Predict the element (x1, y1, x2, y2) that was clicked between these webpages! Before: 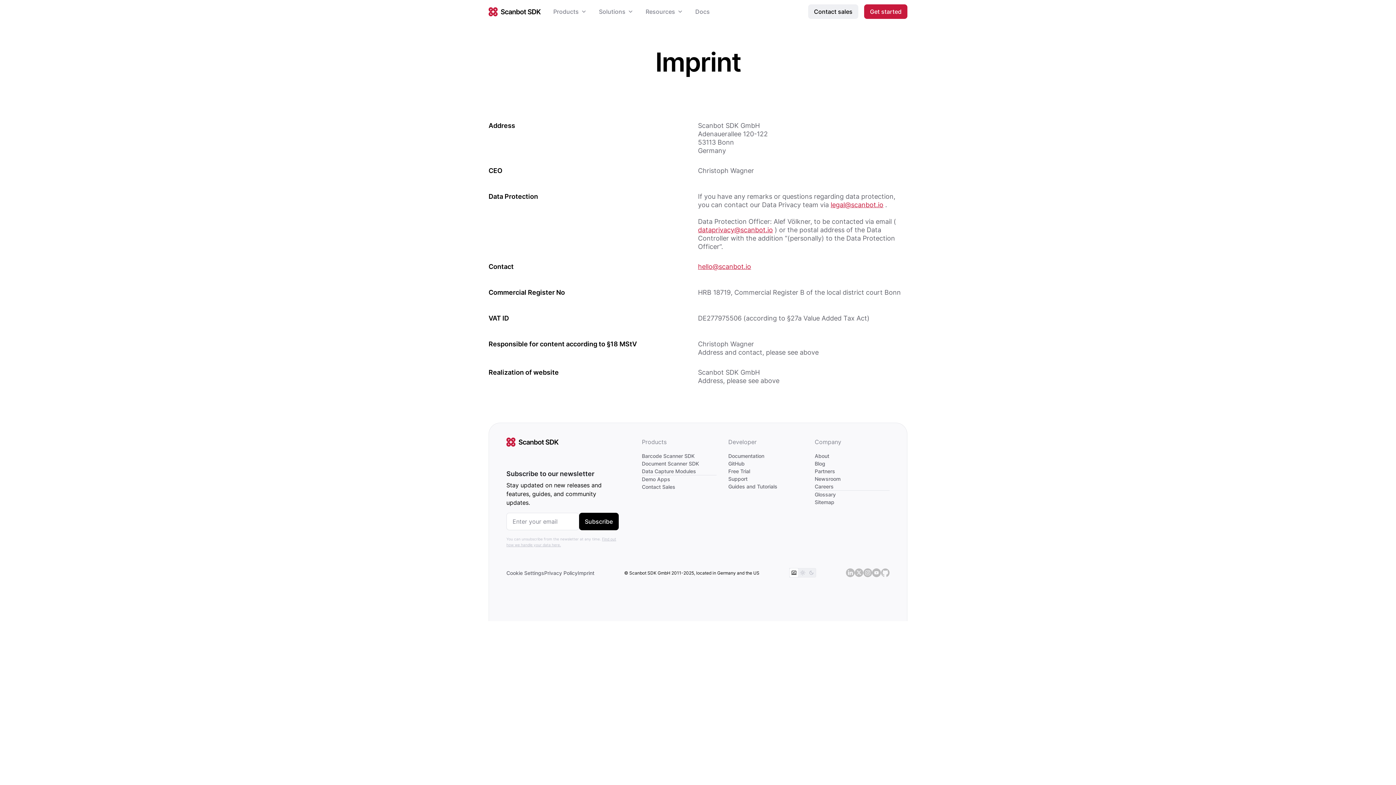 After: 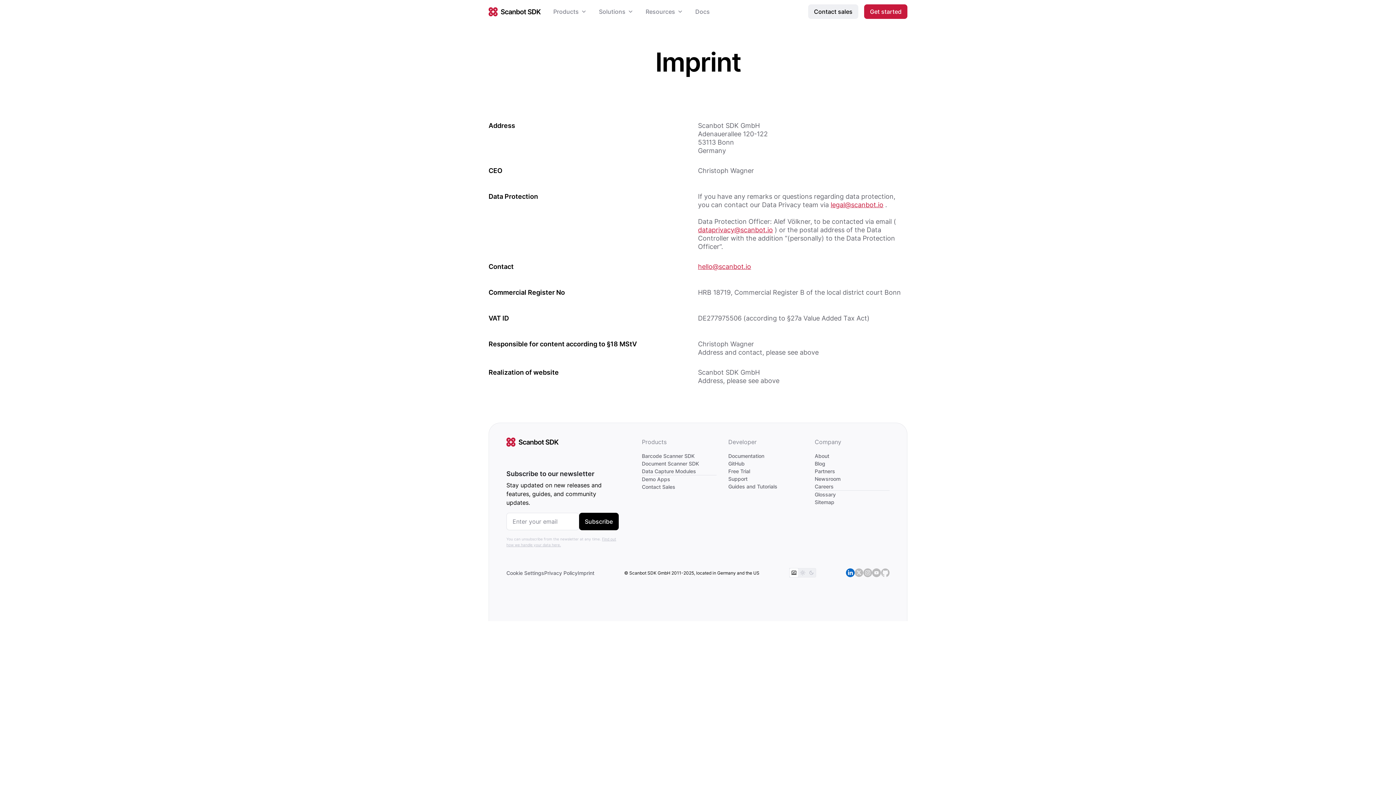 Action: bbox: (846, 568, 854, 577) label: linkedin